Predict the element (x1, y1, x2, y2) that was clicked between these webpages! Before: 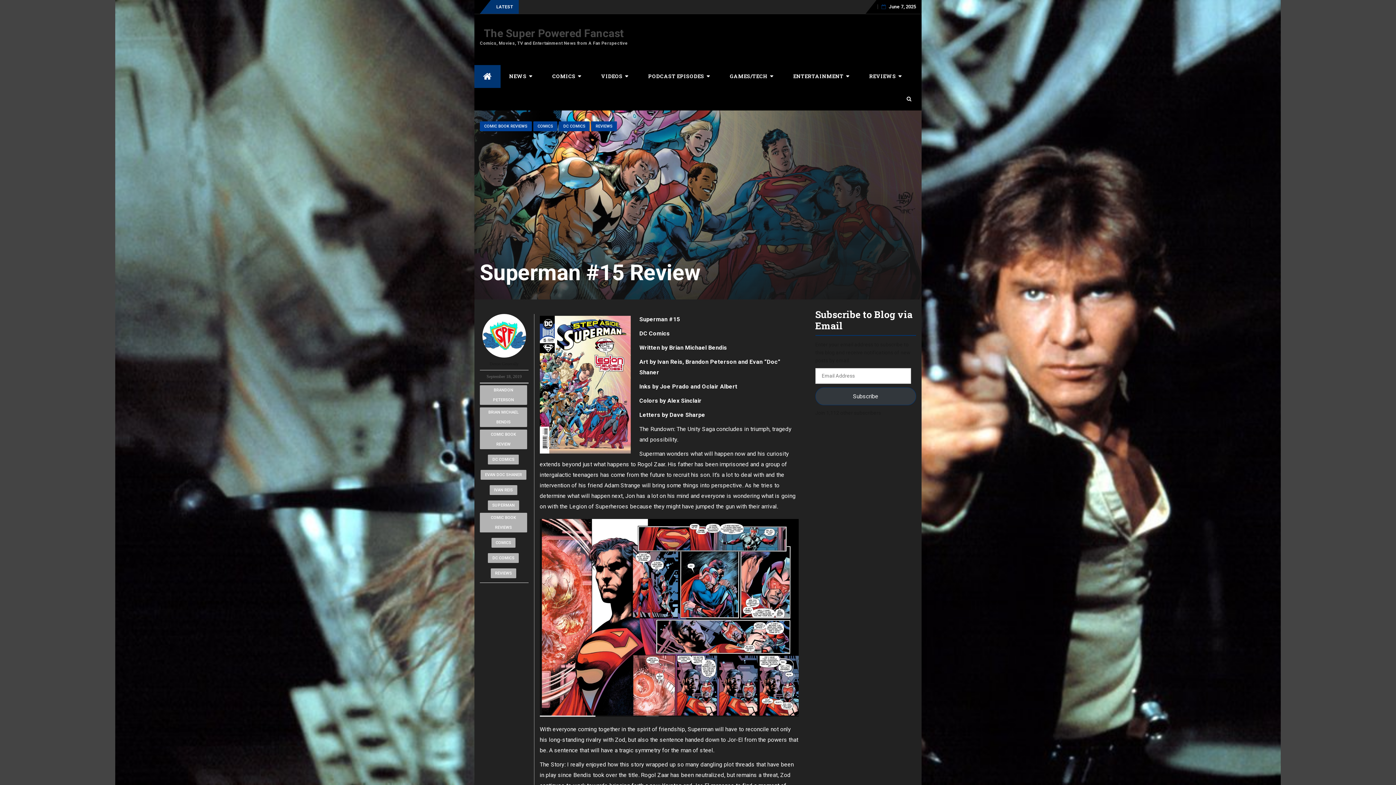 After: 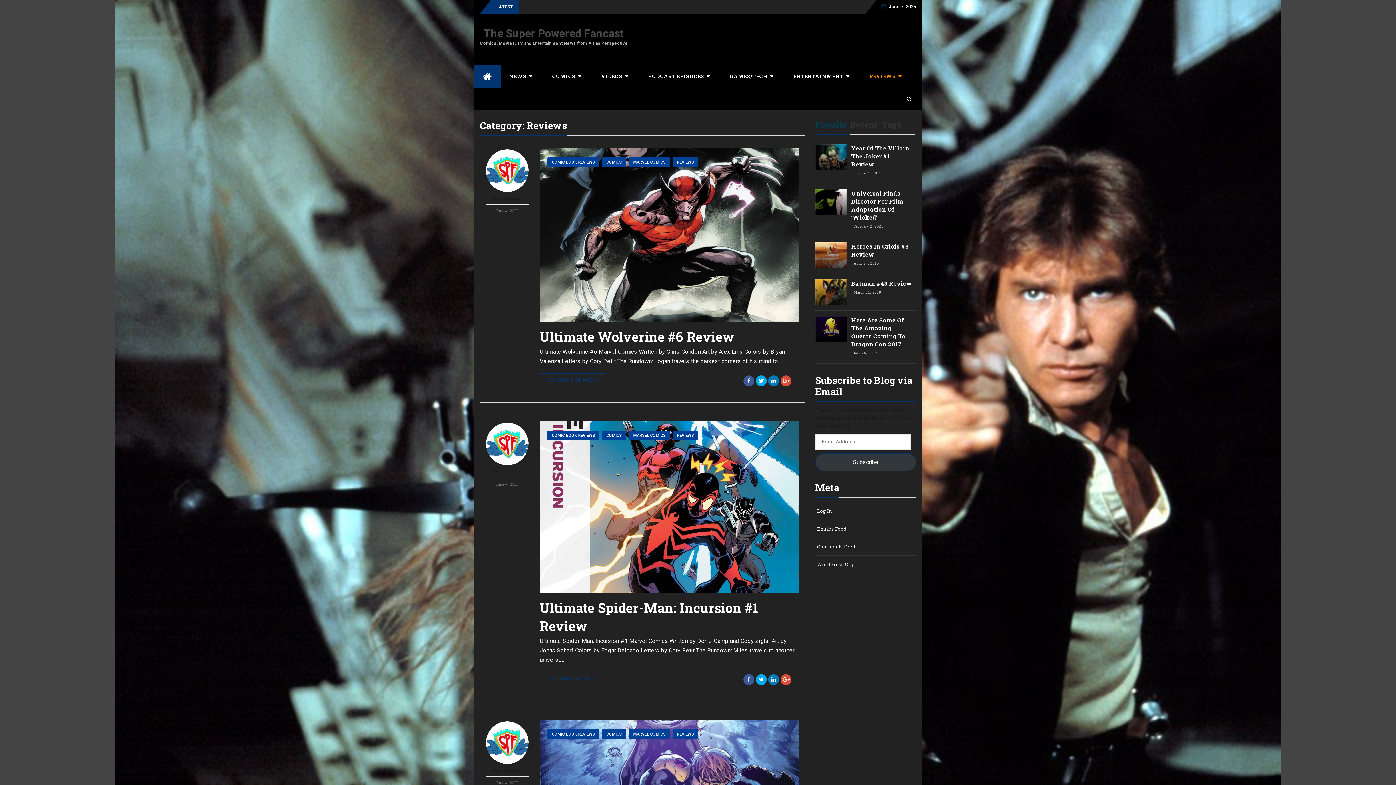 Action: bbox: (490, 568, 516, 578) label: REVIEWS